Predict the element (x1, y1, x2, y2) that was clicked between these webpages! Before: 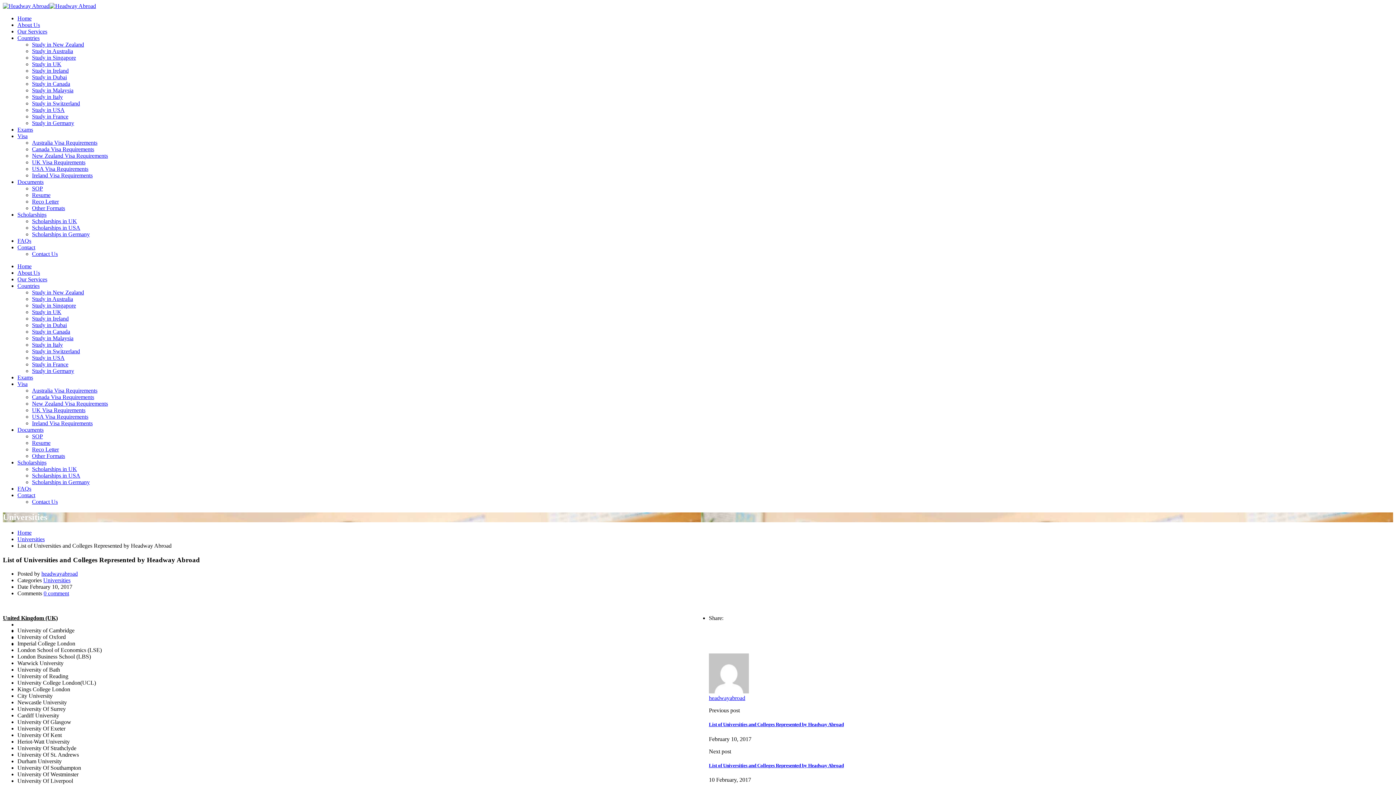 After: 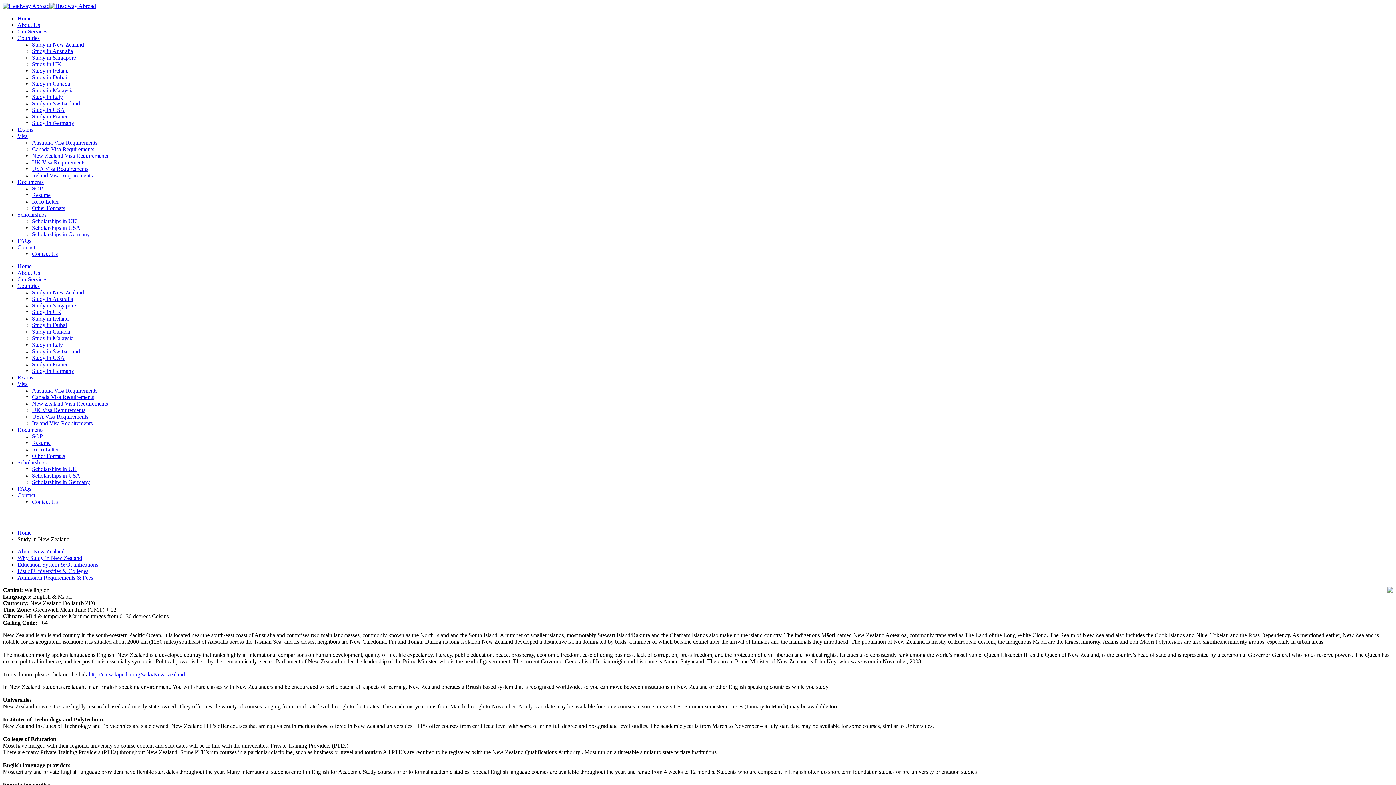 Action: bbox: (17, 282, 39, 289) label: Countries